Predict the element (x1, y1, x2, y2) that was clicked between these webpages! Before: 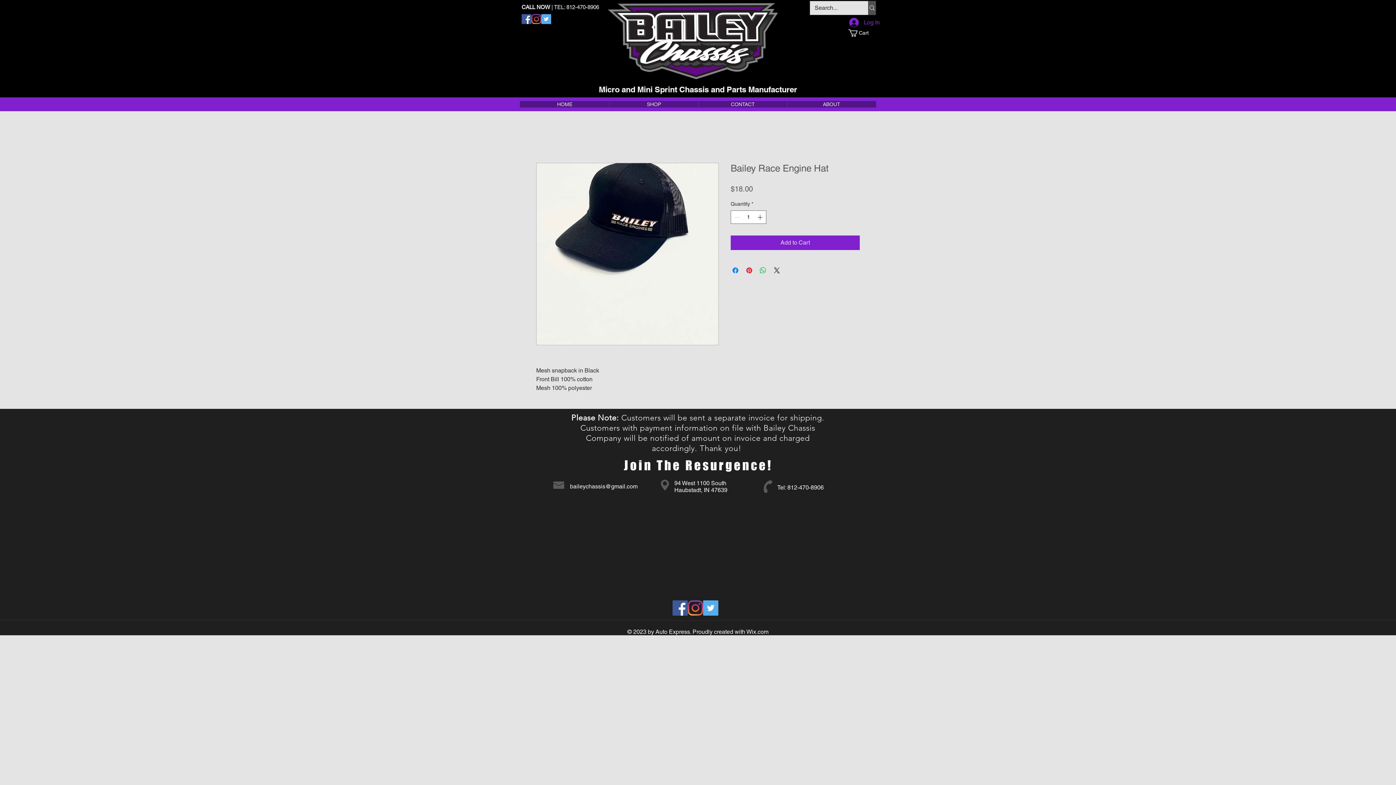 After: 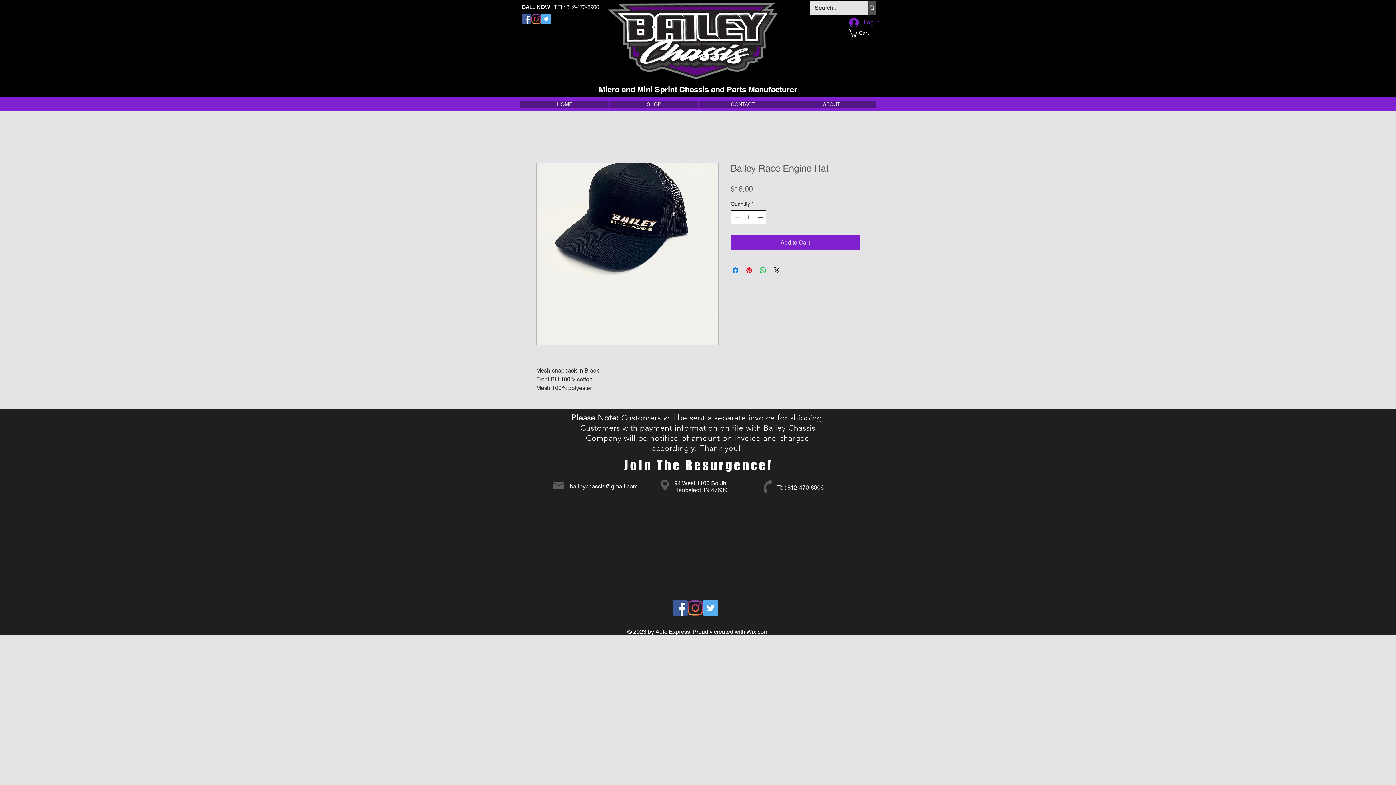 Action: bbox: (756, 210, 765, 223) label: Increment